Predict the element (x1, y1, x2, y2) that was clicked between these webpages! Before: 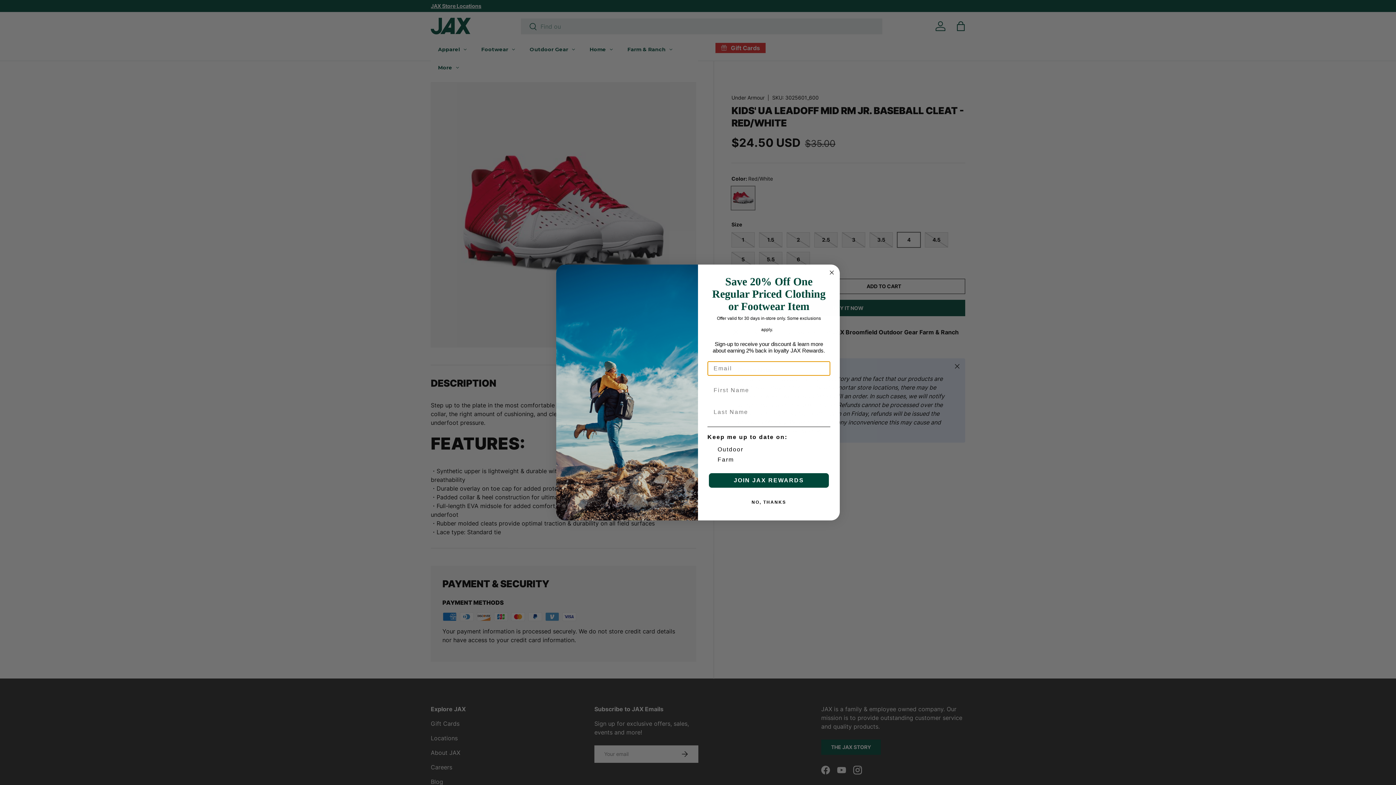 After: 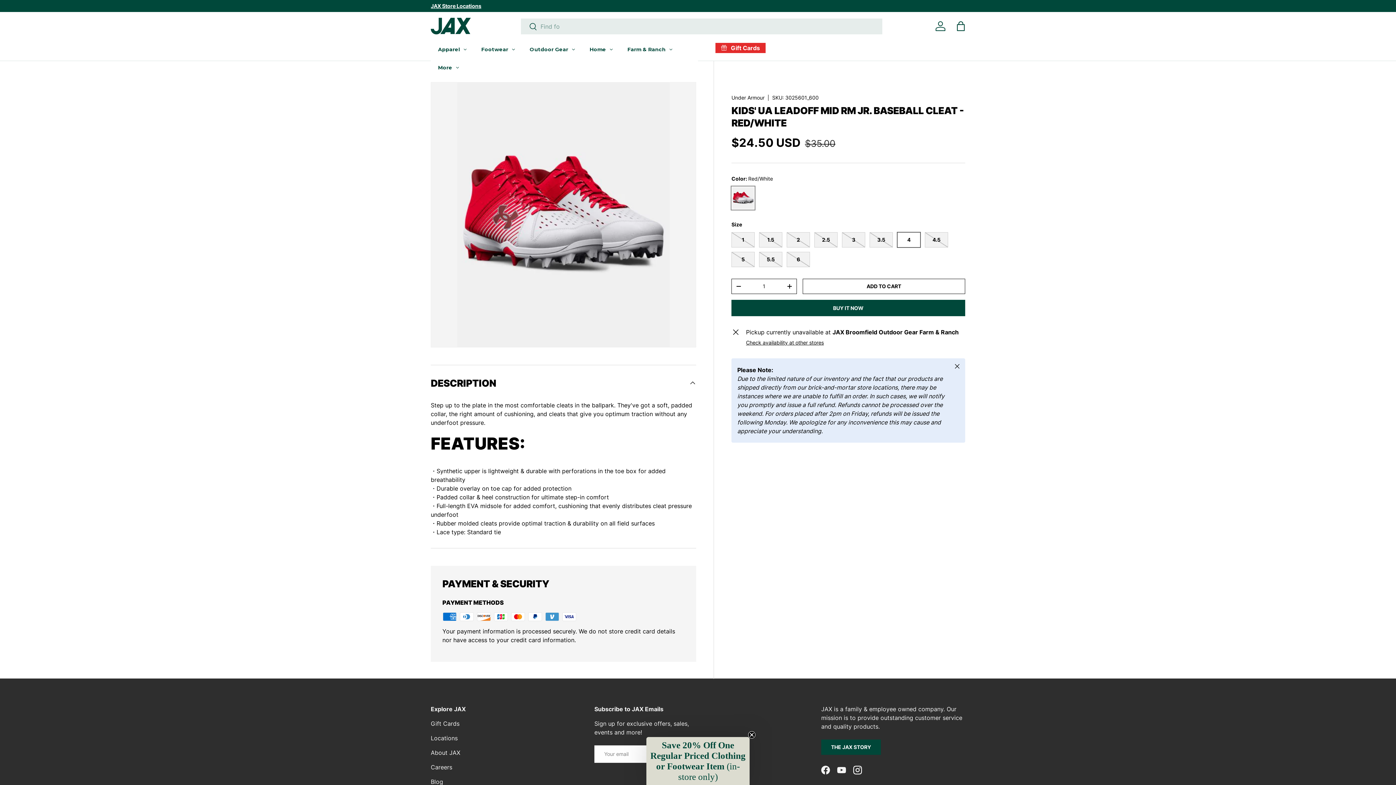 Action: bbox: (827, 268, 836, 276) label: Close dialog